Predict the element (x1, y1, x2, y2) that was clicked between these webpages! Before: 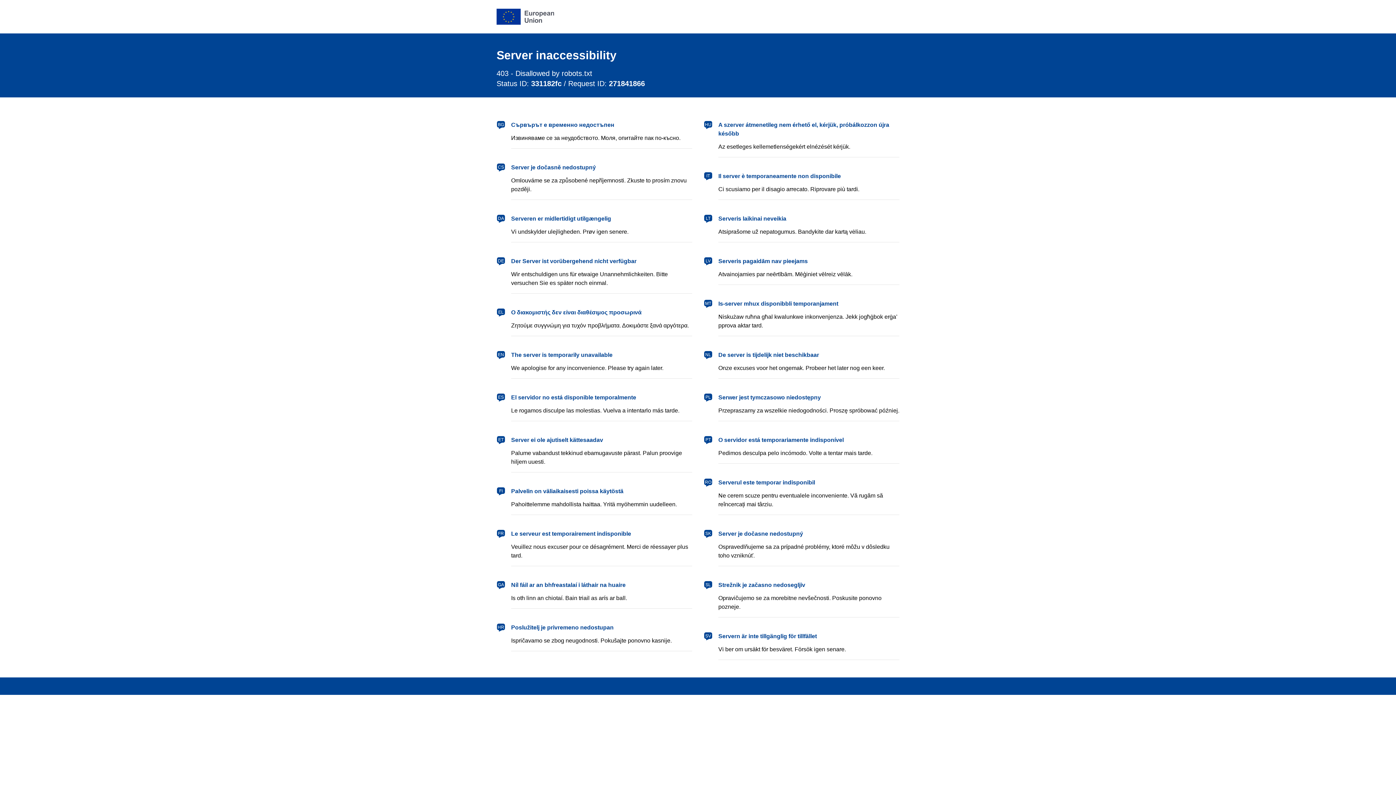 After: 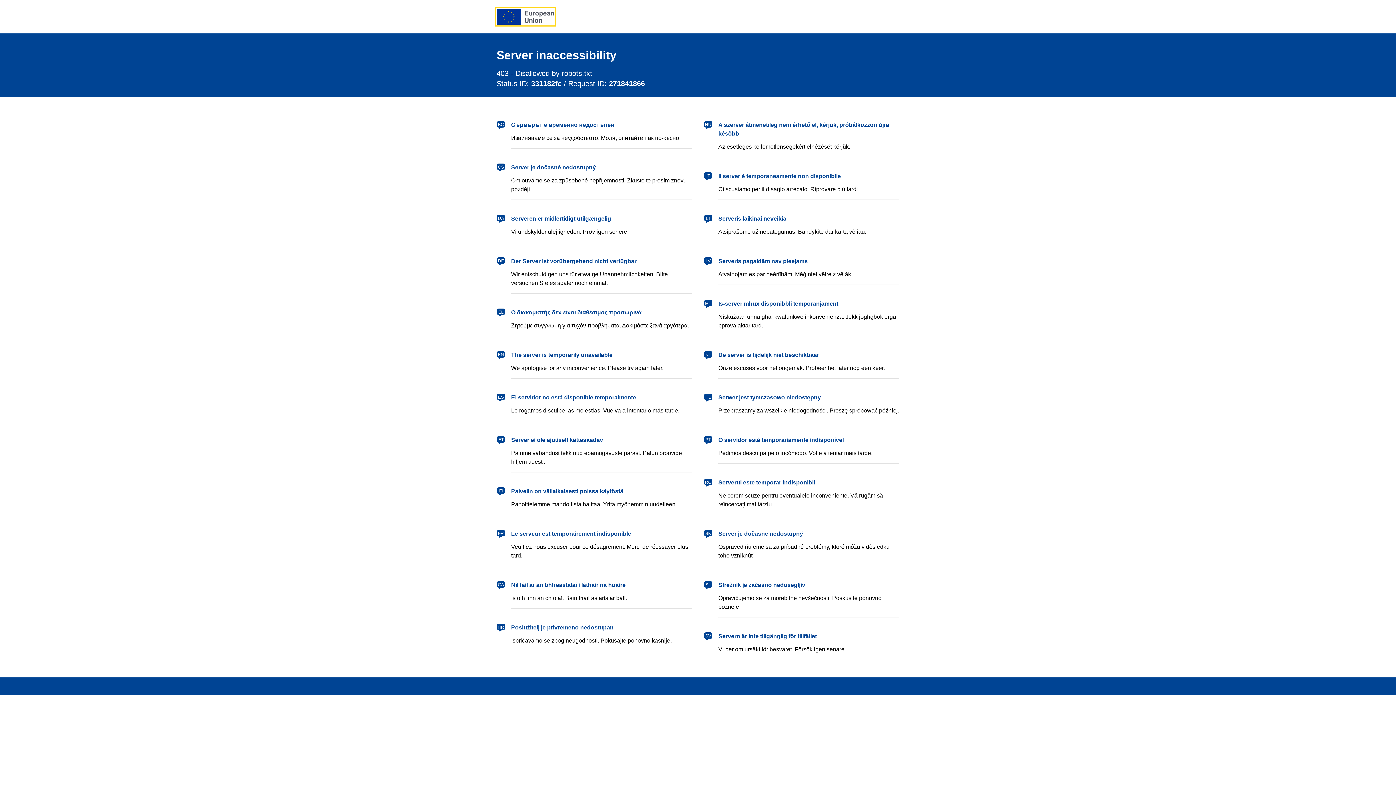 Action: bbox: (496, 8, 554, 24) label: European Union